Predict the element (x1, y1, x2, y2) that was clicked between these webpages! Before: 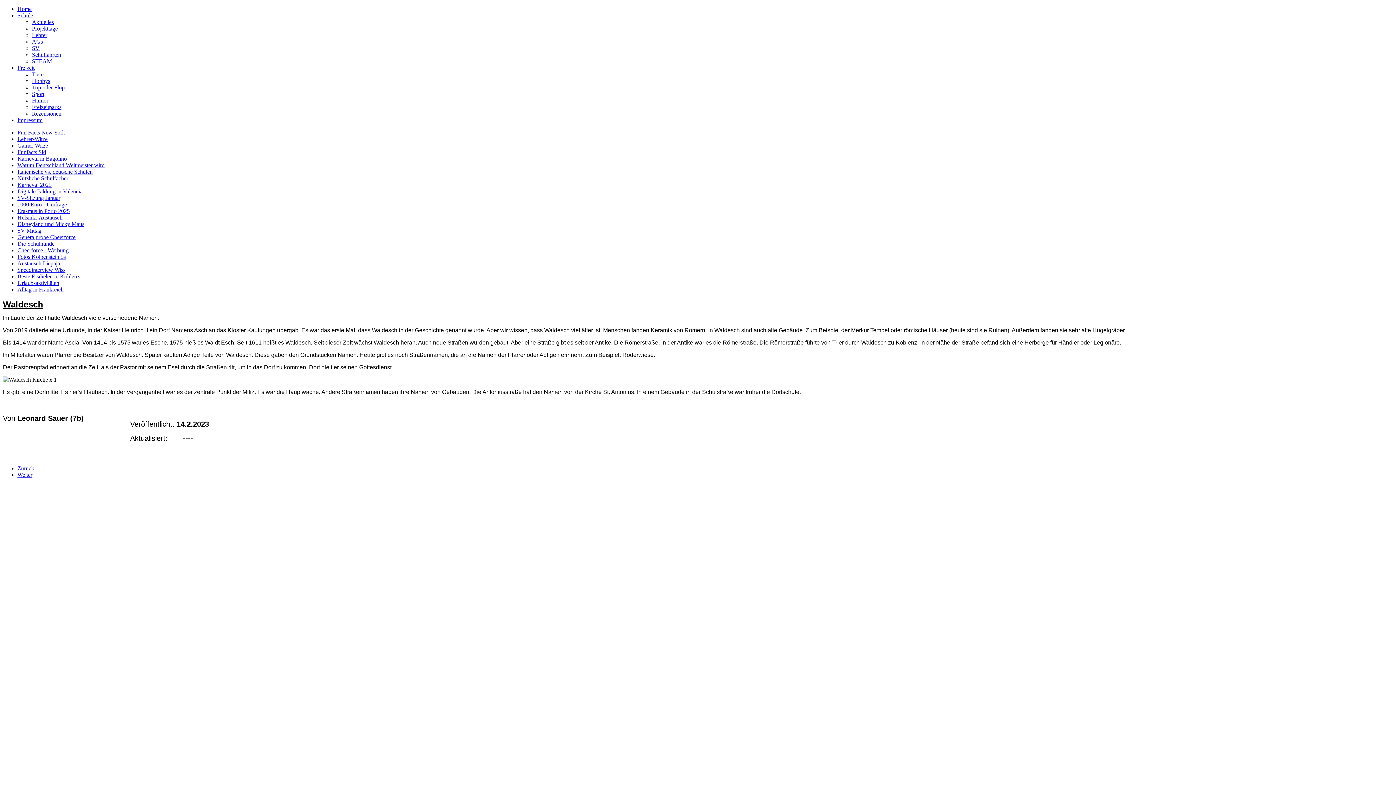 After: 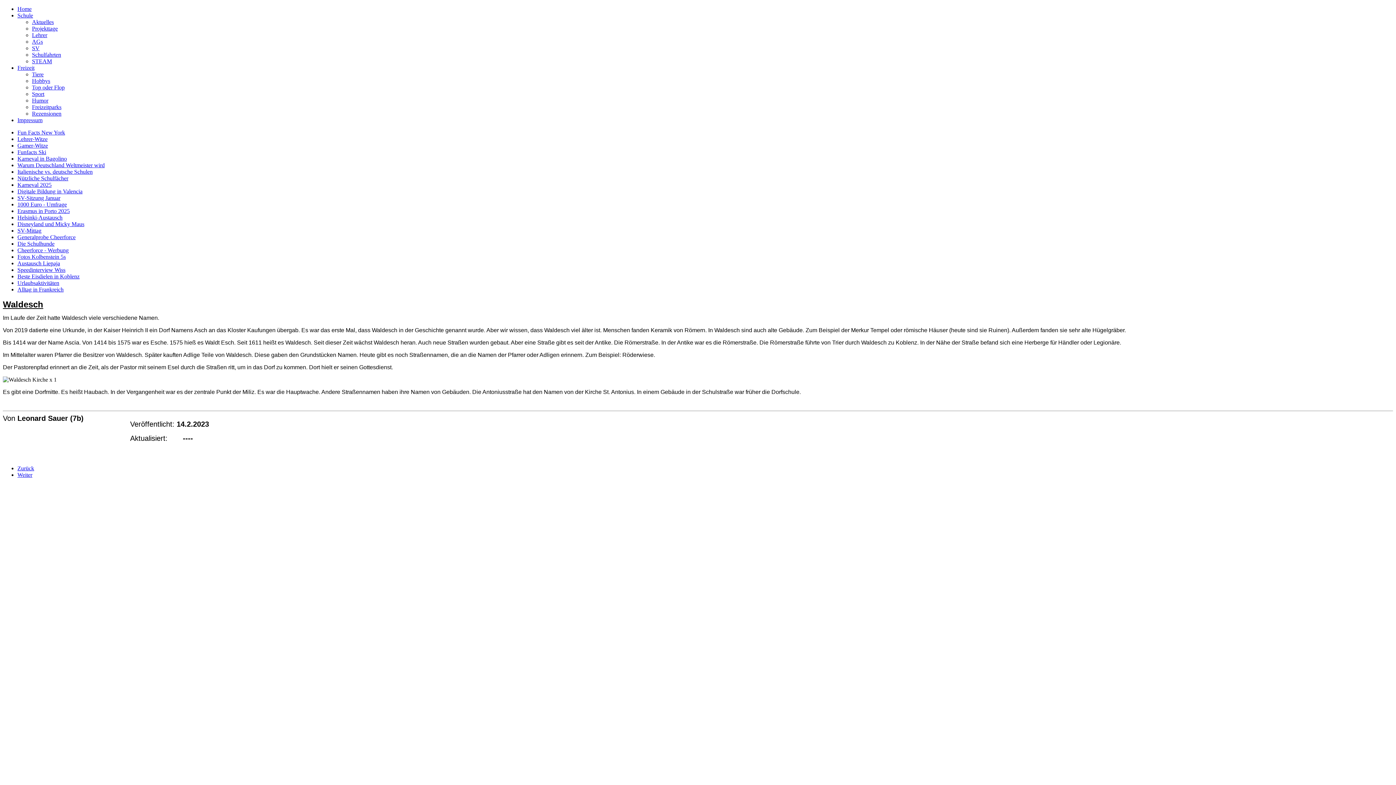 Action: bbox: (17, 64, 34, 70) label: Freizeit